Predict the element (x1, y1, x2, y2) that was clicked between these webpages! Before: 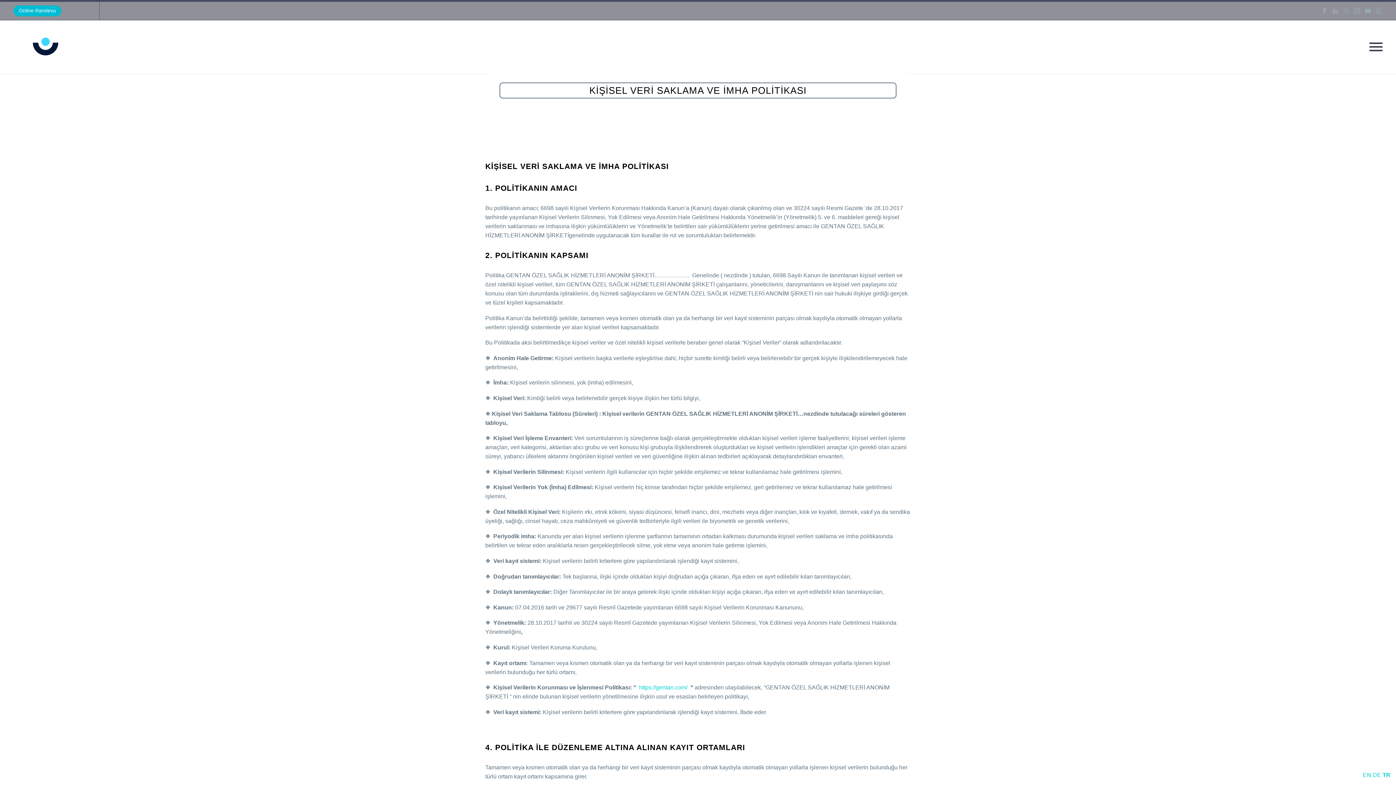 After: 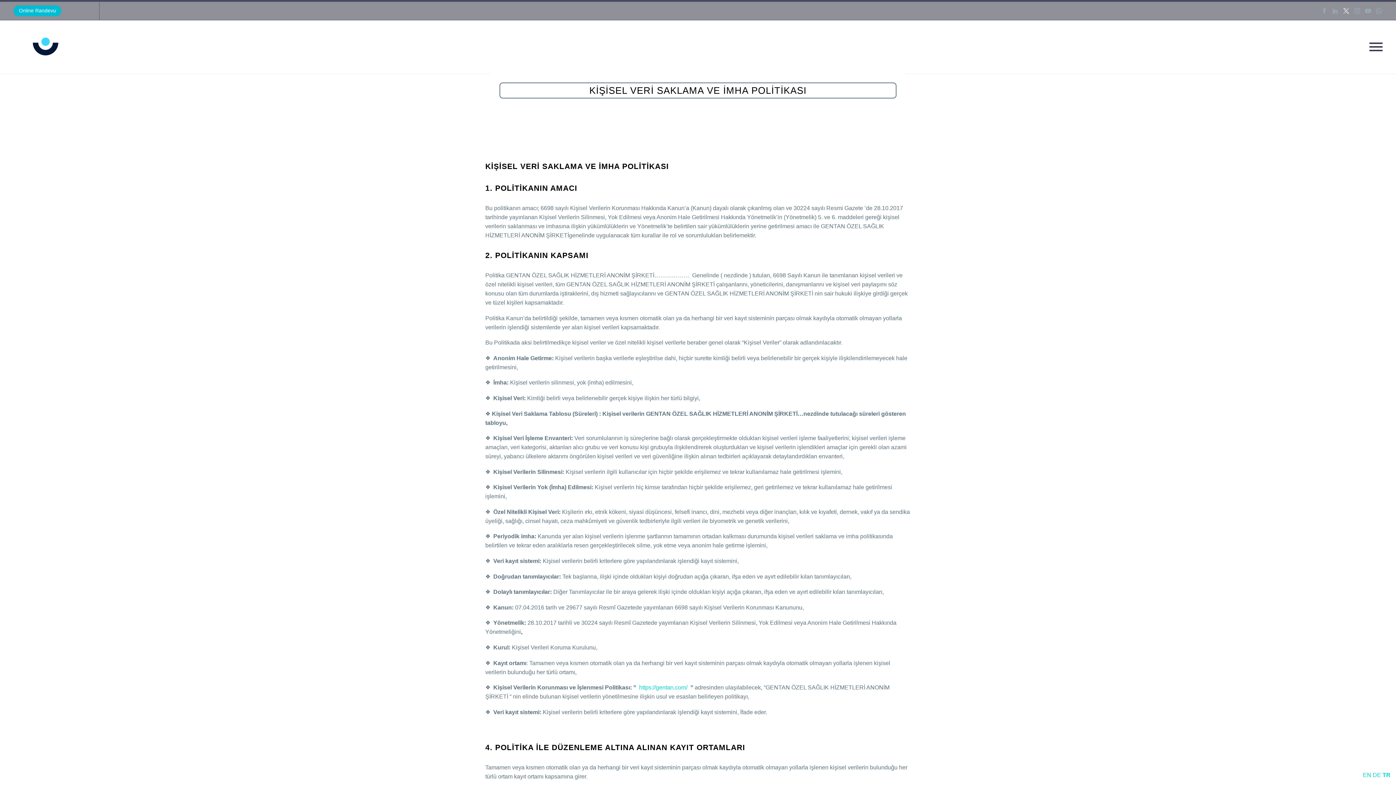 Action: bbox: (1341, 8, 1352, 13)